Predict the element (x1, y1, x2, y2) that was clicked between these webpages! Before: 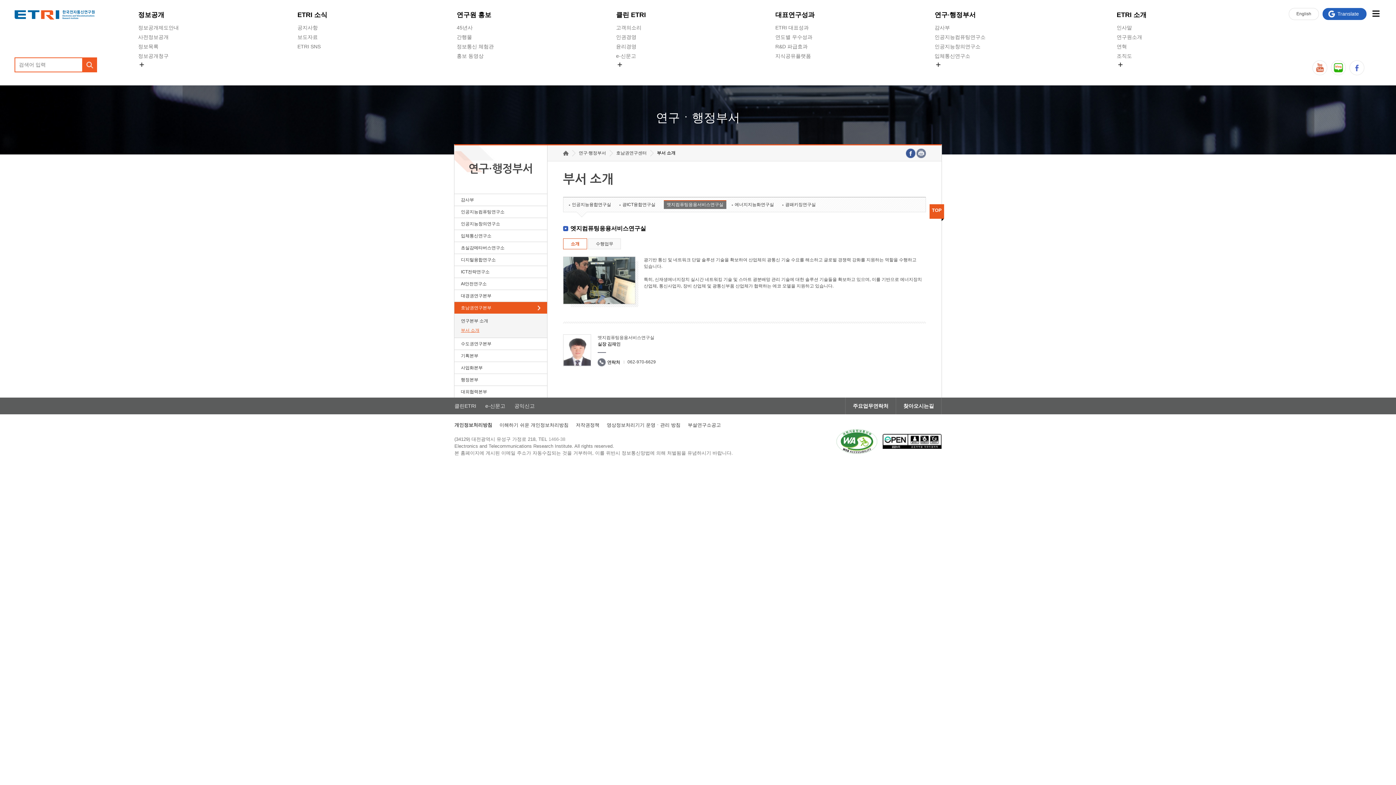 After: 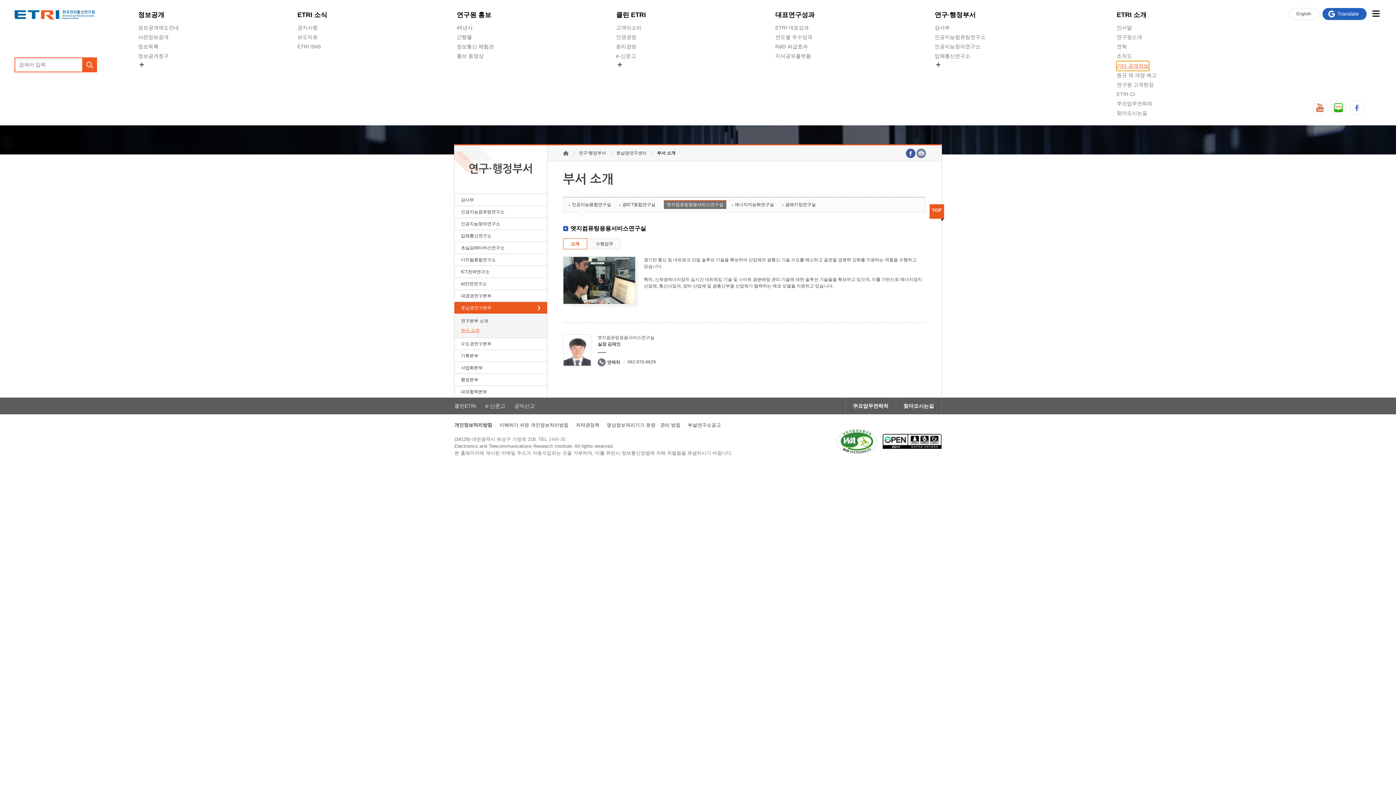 Action: bbox: (1116, 61, 1124, 68) label: 숨김메뉴 열기